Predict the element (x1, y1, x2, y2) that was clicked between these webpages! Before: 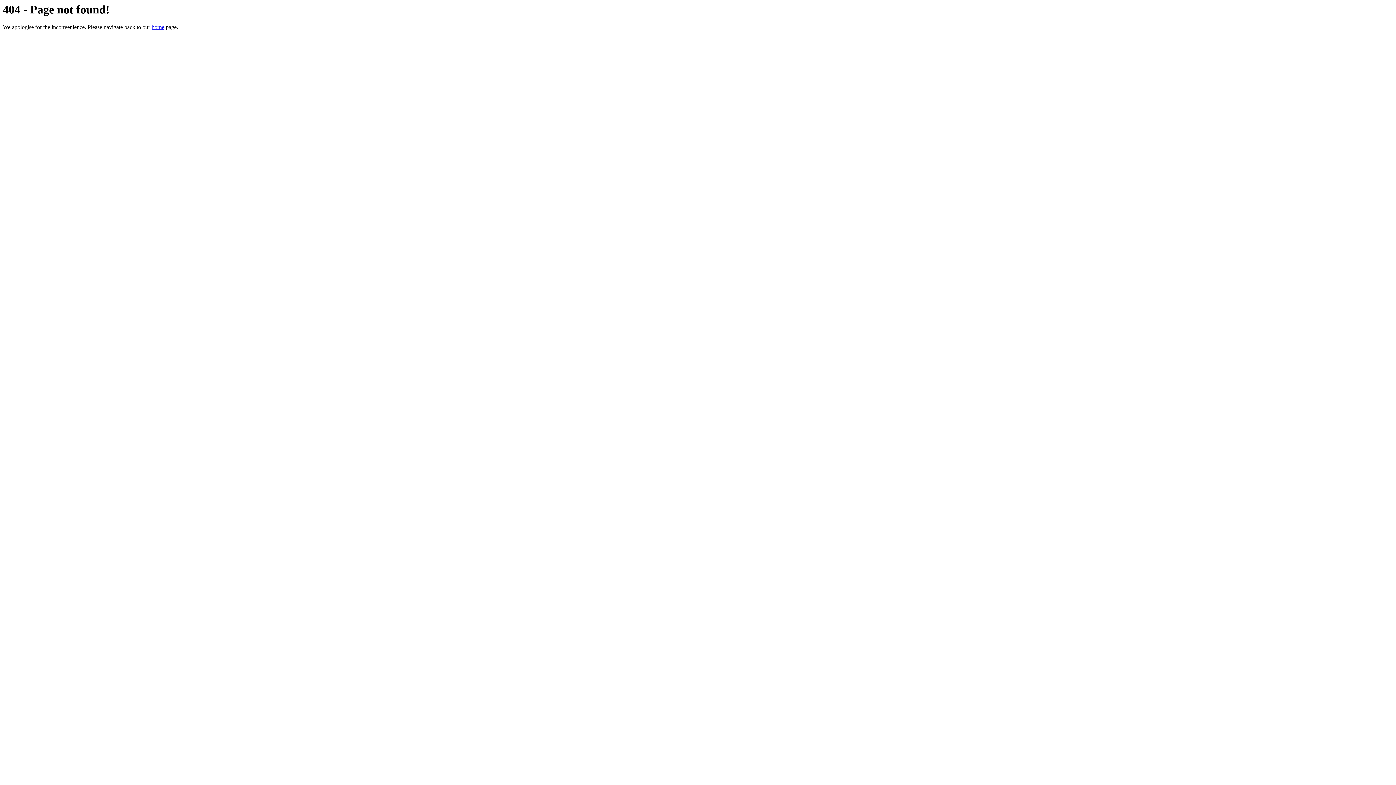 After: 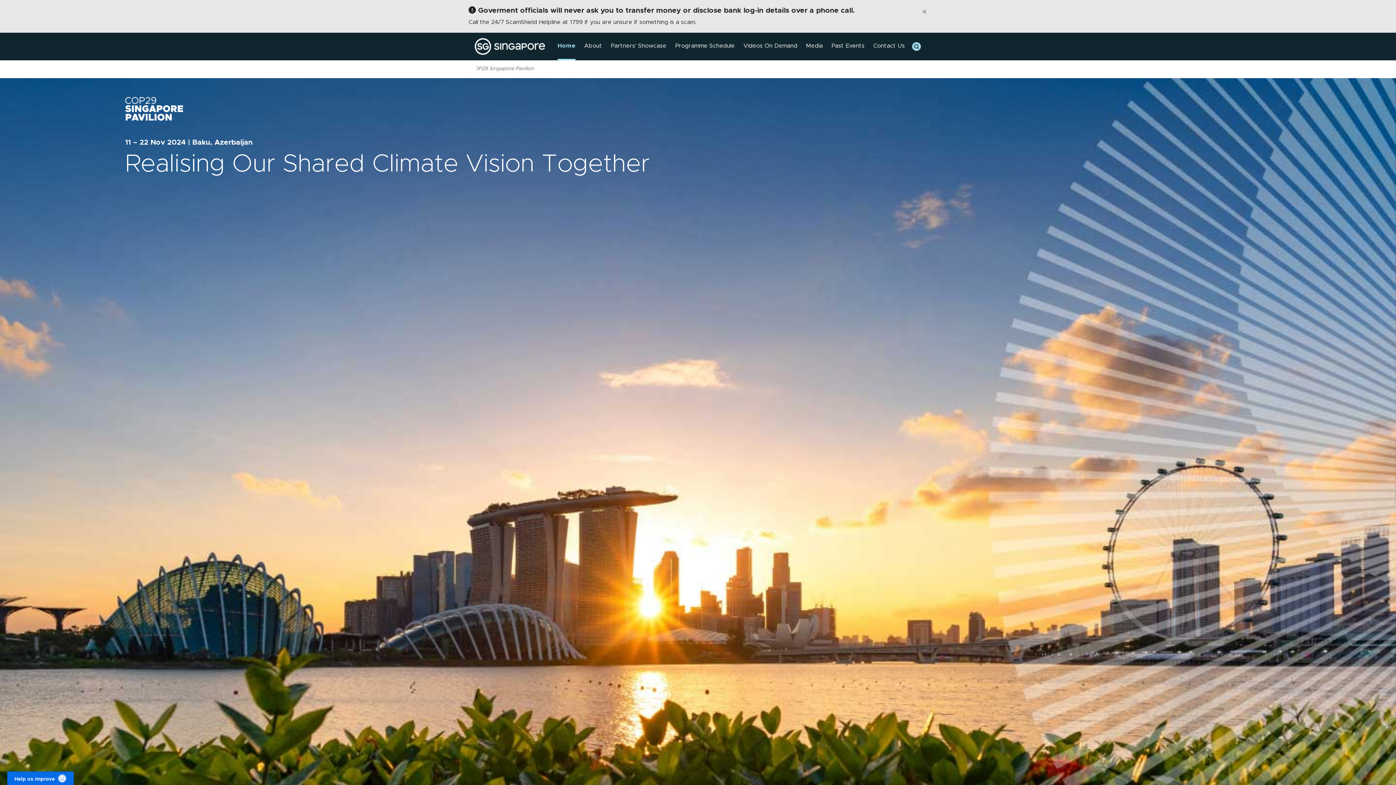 Action: label: home bbox: (151, 24, 164, 30)